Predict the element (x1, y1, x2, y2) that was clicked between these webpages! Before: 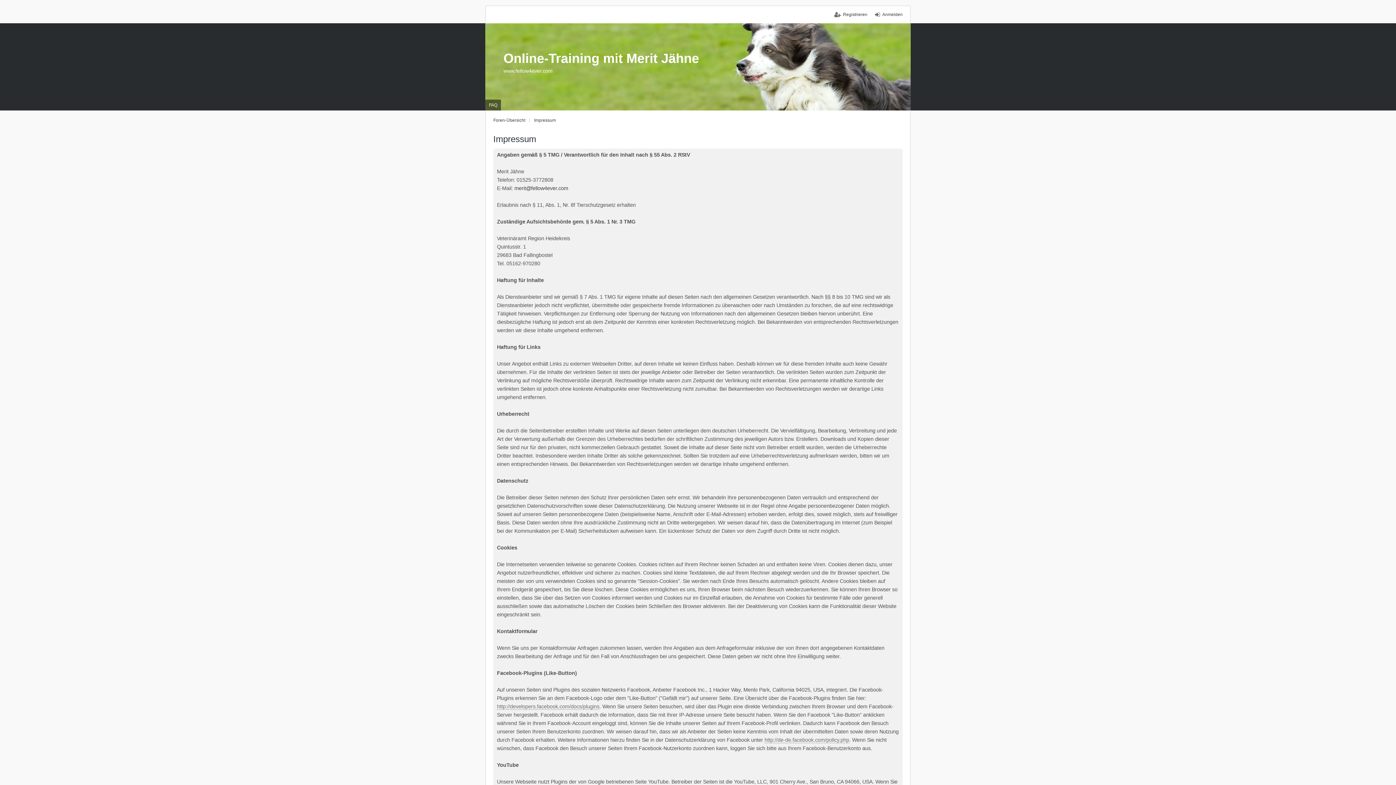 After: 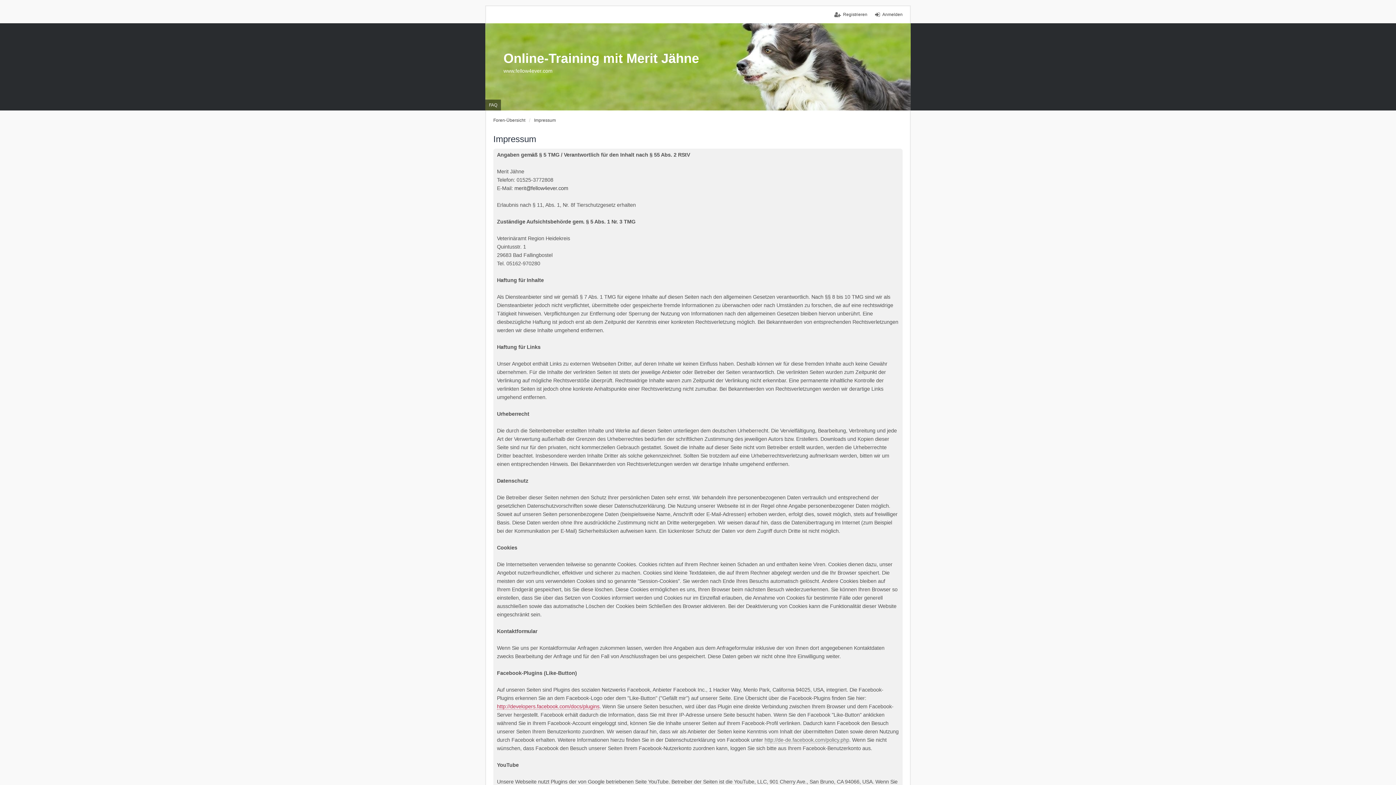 Action: bbox: (497, 704, 599, 710) label: http://developers.facebook.com/docs/plugins